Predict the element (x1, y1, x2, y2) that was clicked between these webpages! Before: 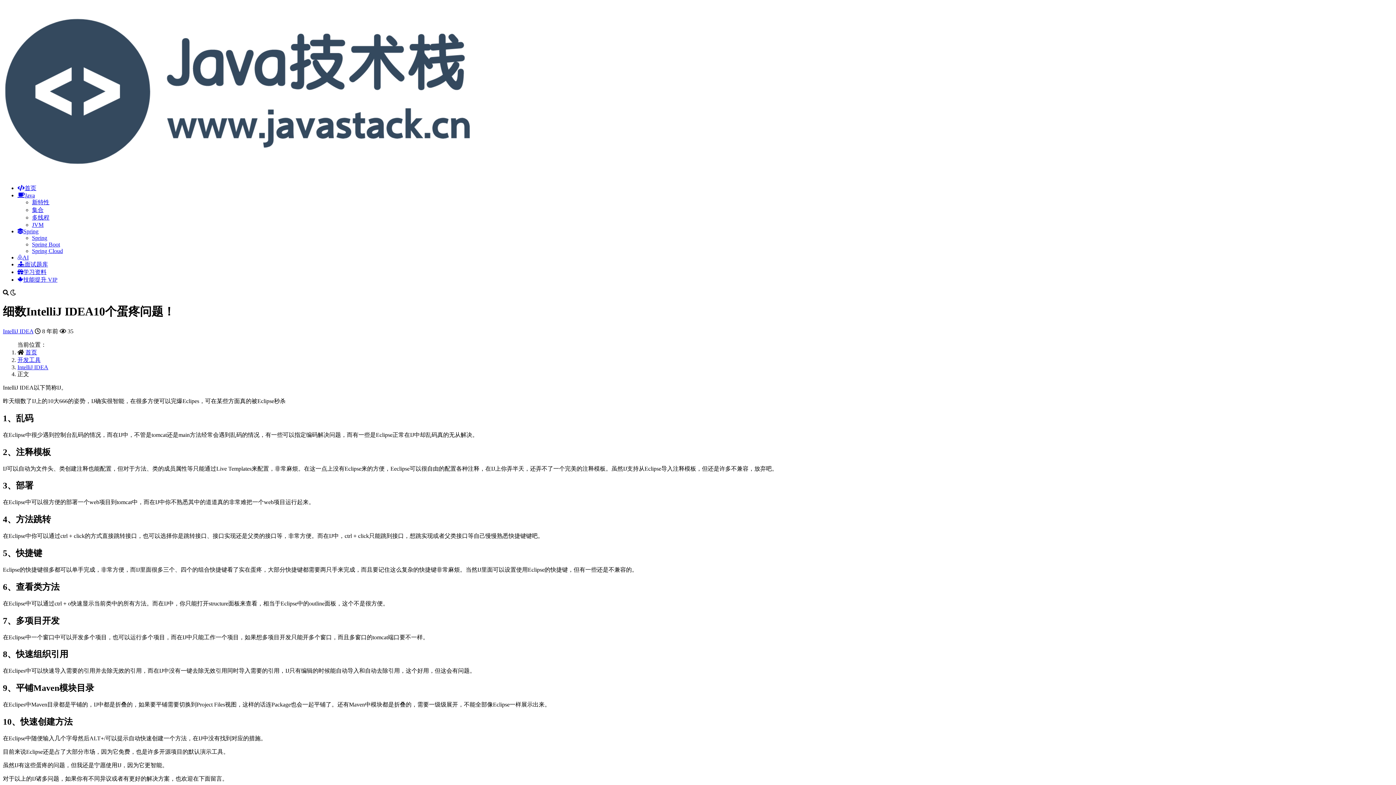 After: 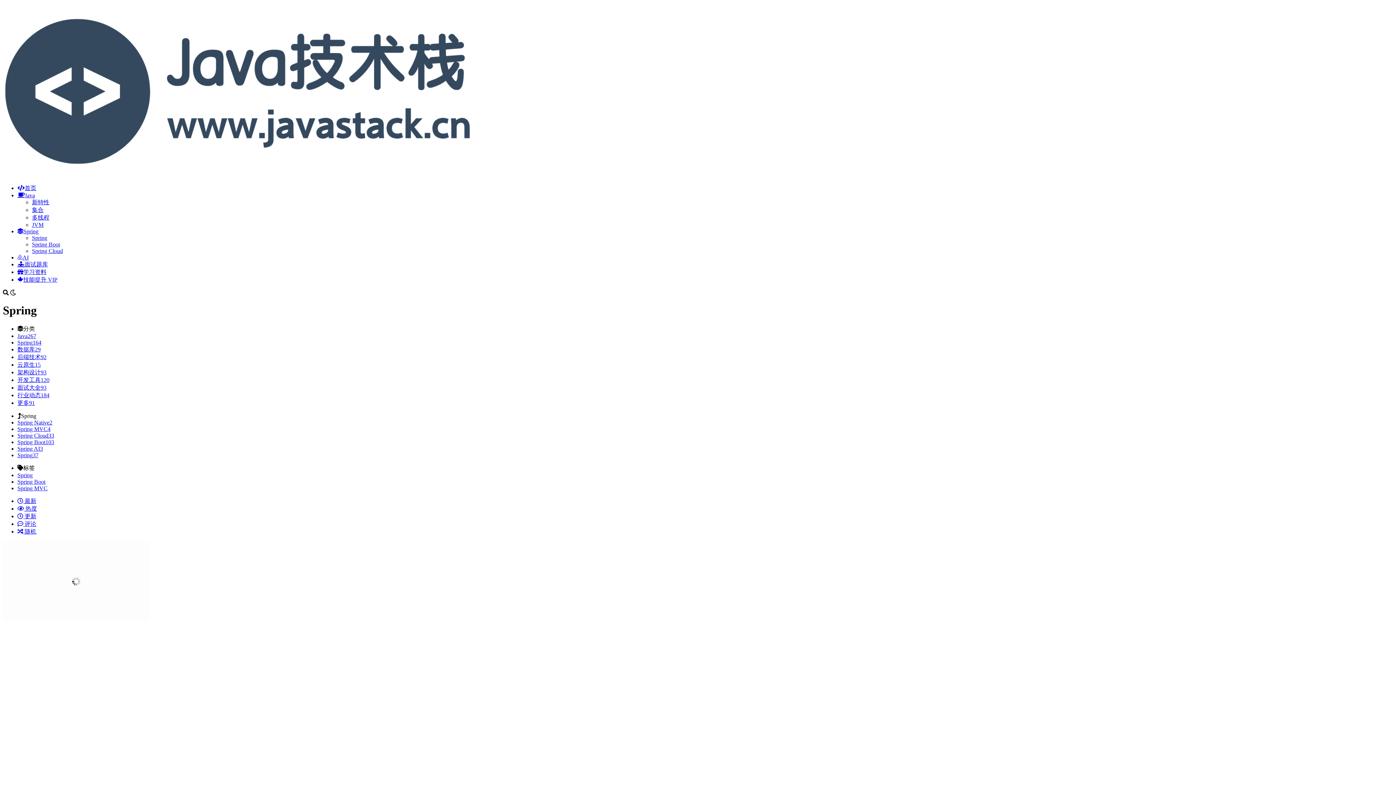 Action: bbox: (32, 234, 47, 241) label: Spring